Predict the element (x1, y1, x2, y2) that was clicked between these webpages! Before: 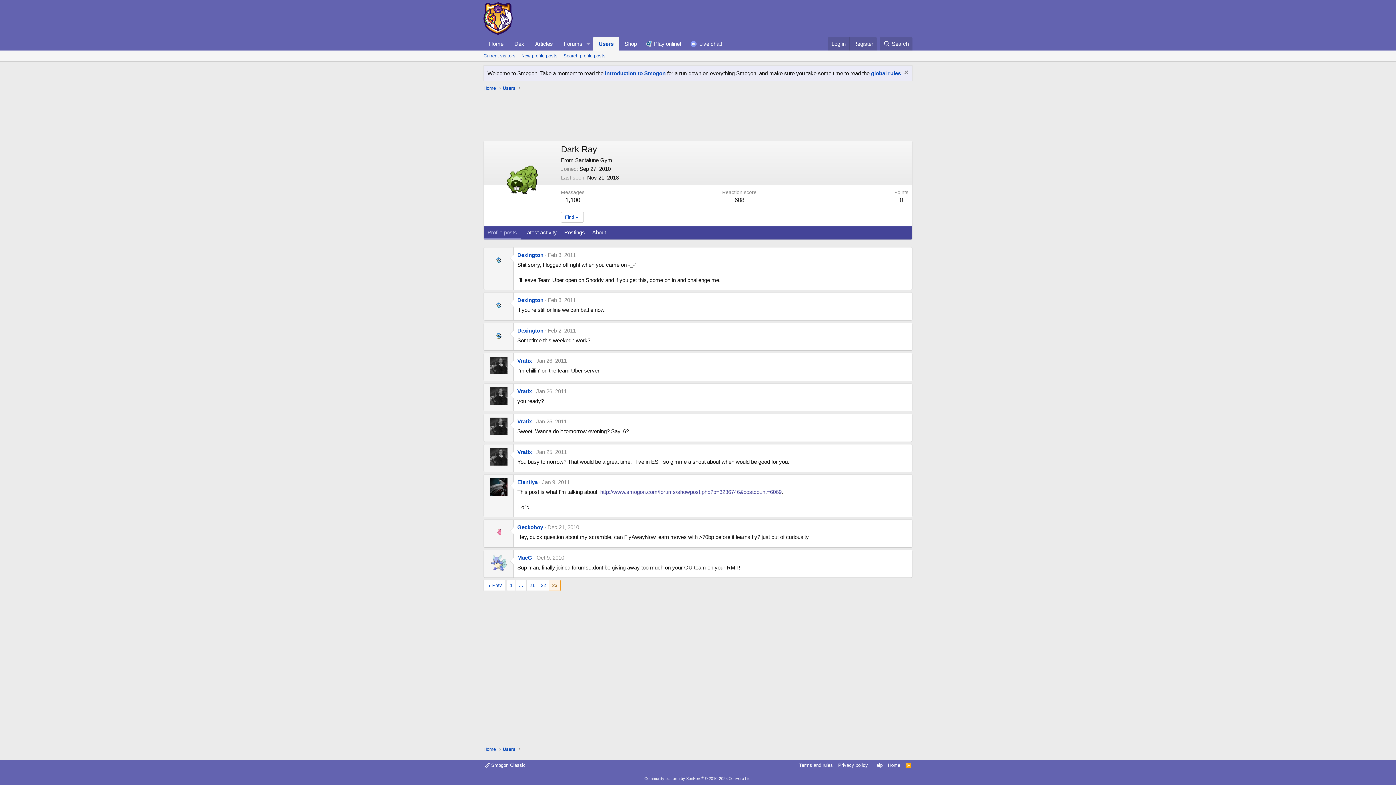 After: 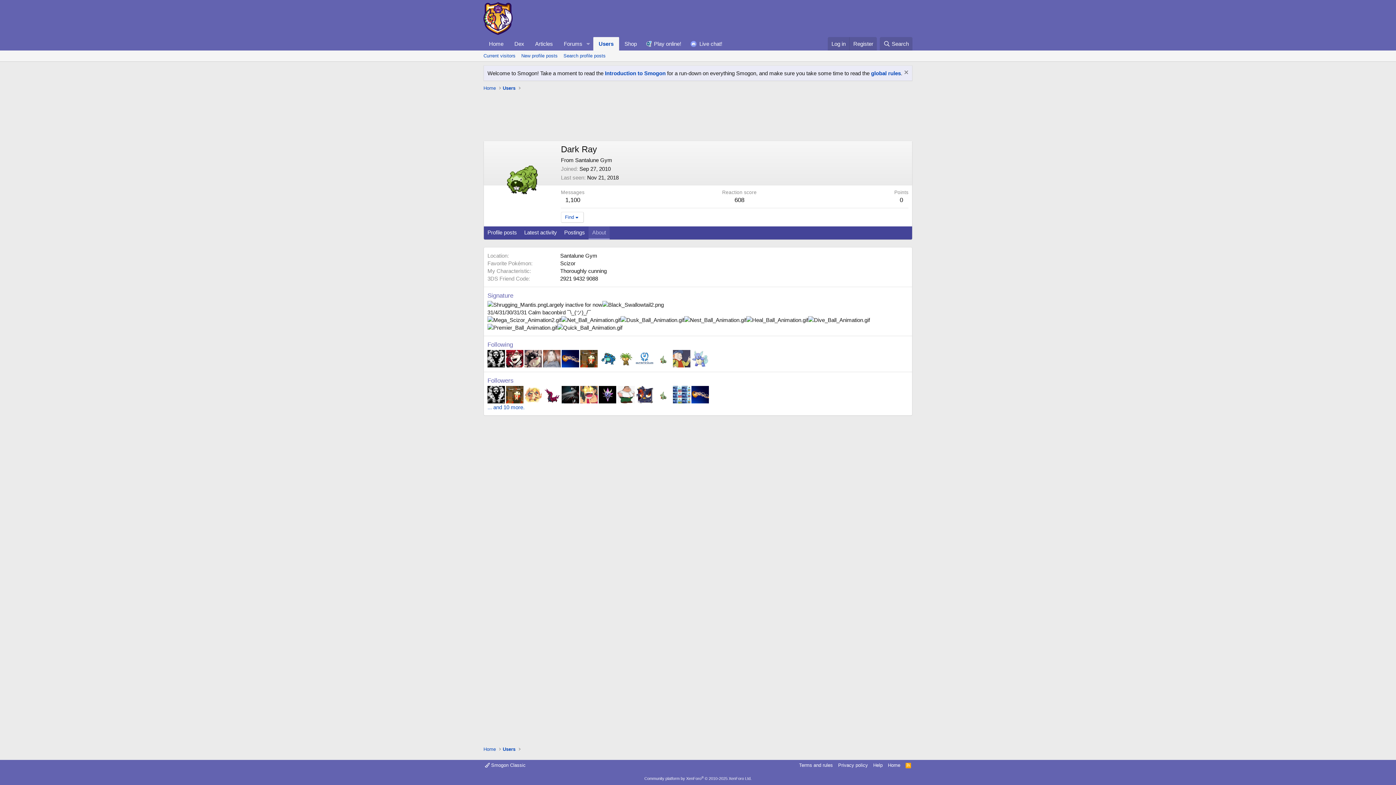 Action: bbox: (588, 226, 609, 239) label: About